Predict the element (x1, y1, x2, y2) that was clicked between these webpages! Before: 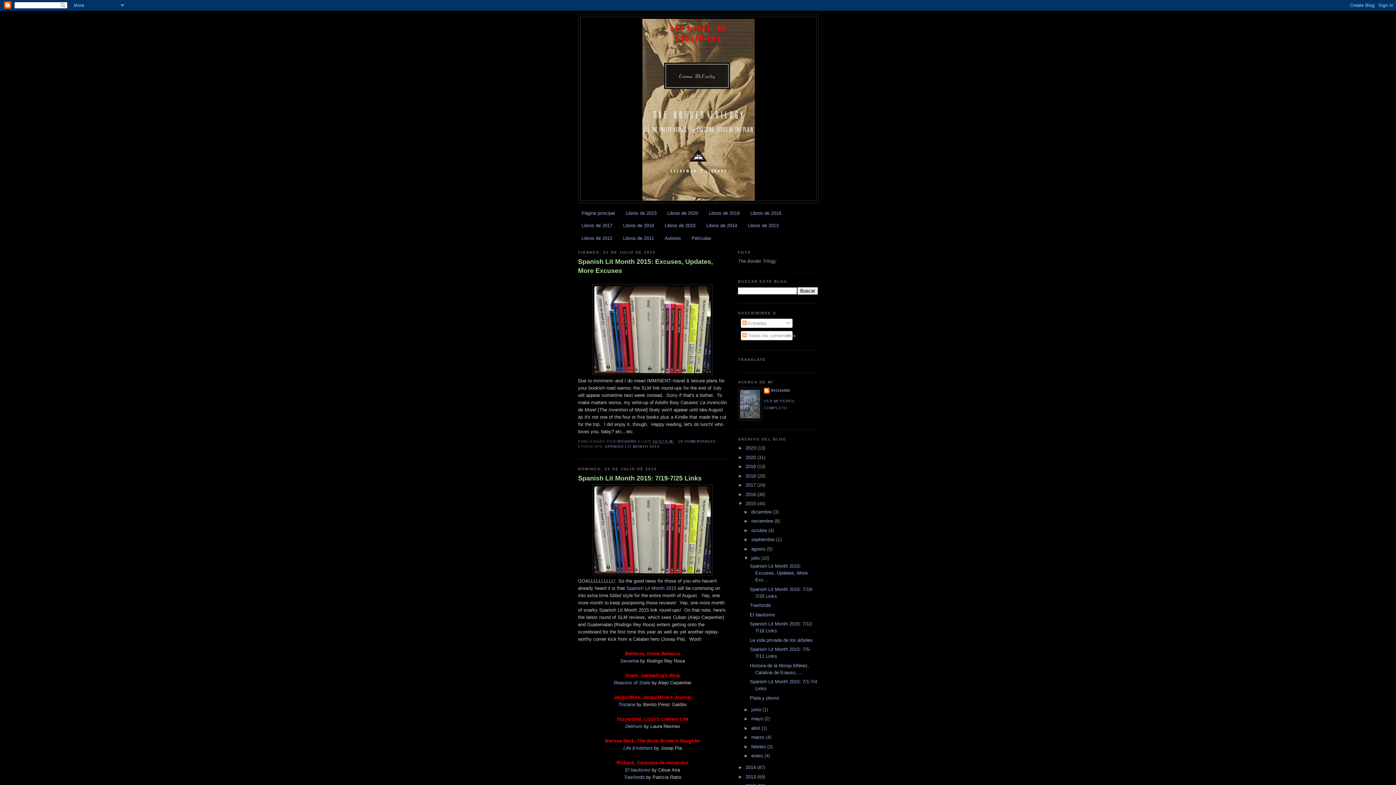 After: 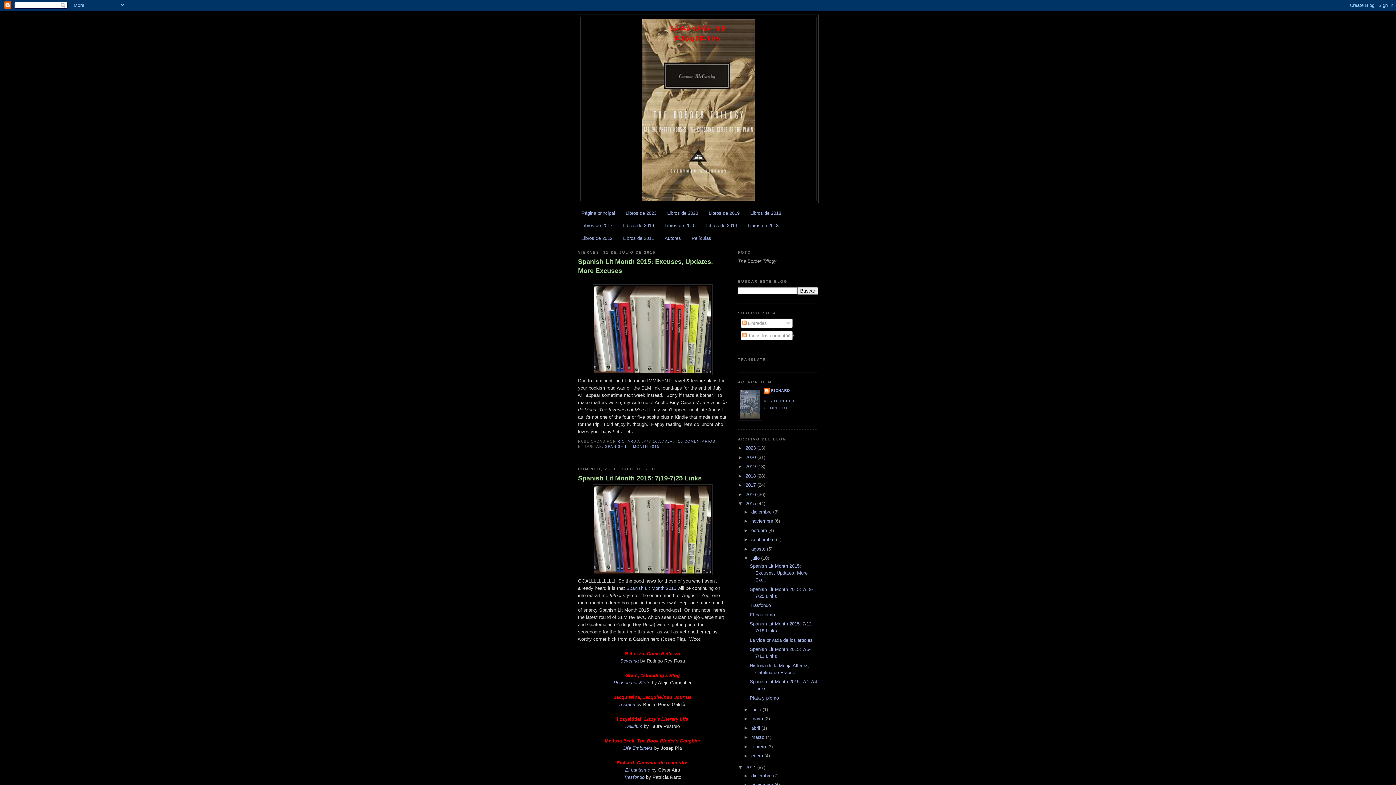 Action: label: ►   bbox: (738, 765, 745, 770)